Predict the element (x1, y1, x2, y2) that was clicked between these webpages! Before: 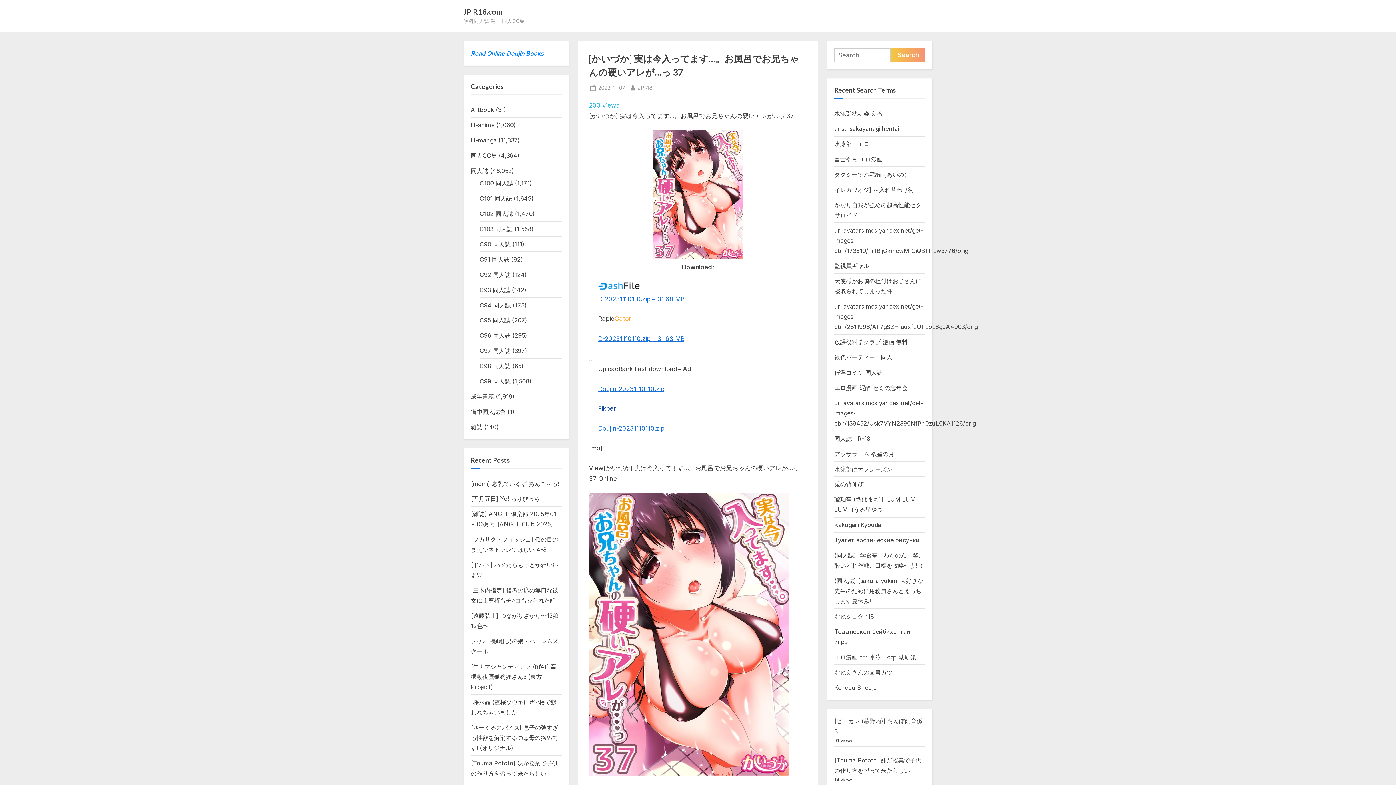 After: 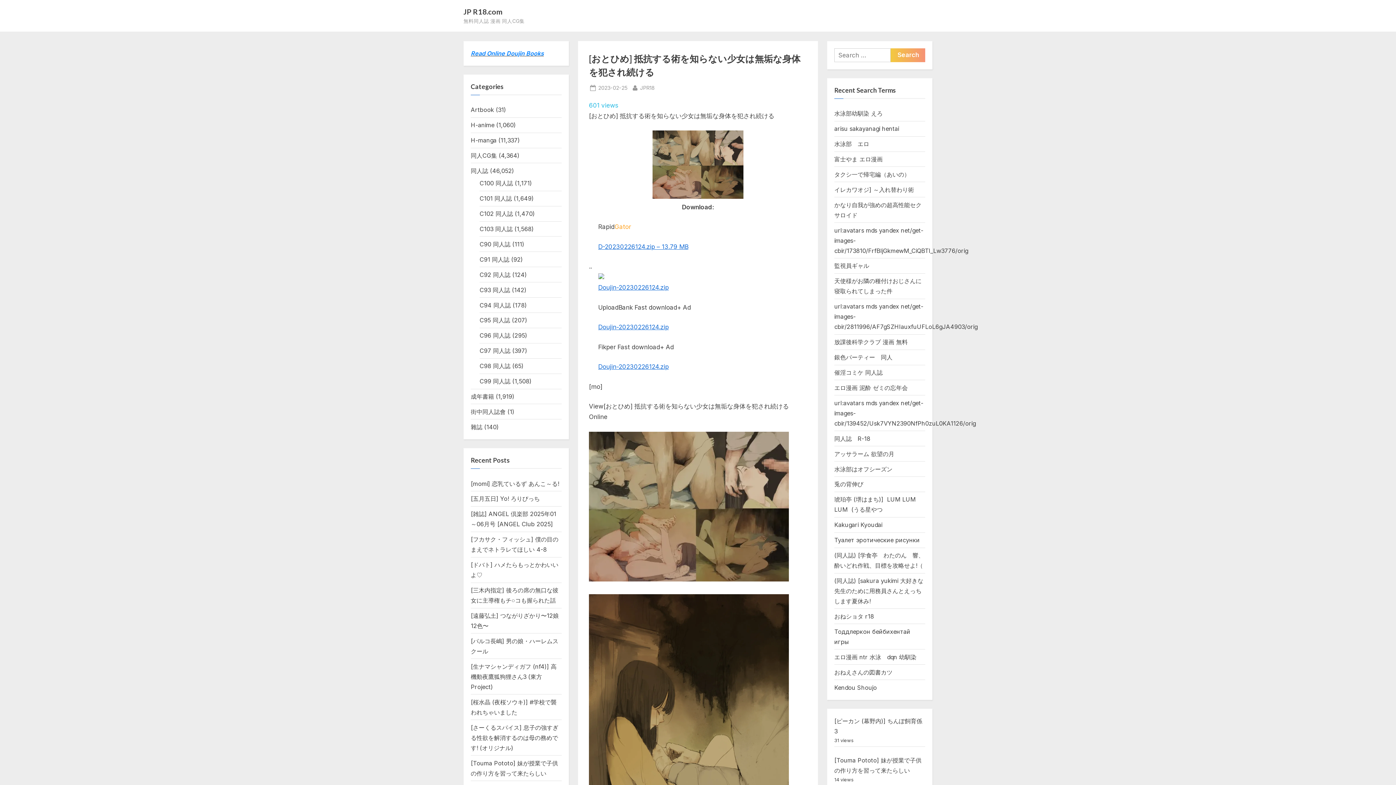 Action: bbox: (834, 536, 920, 544) label: Туалет эротические рисунки